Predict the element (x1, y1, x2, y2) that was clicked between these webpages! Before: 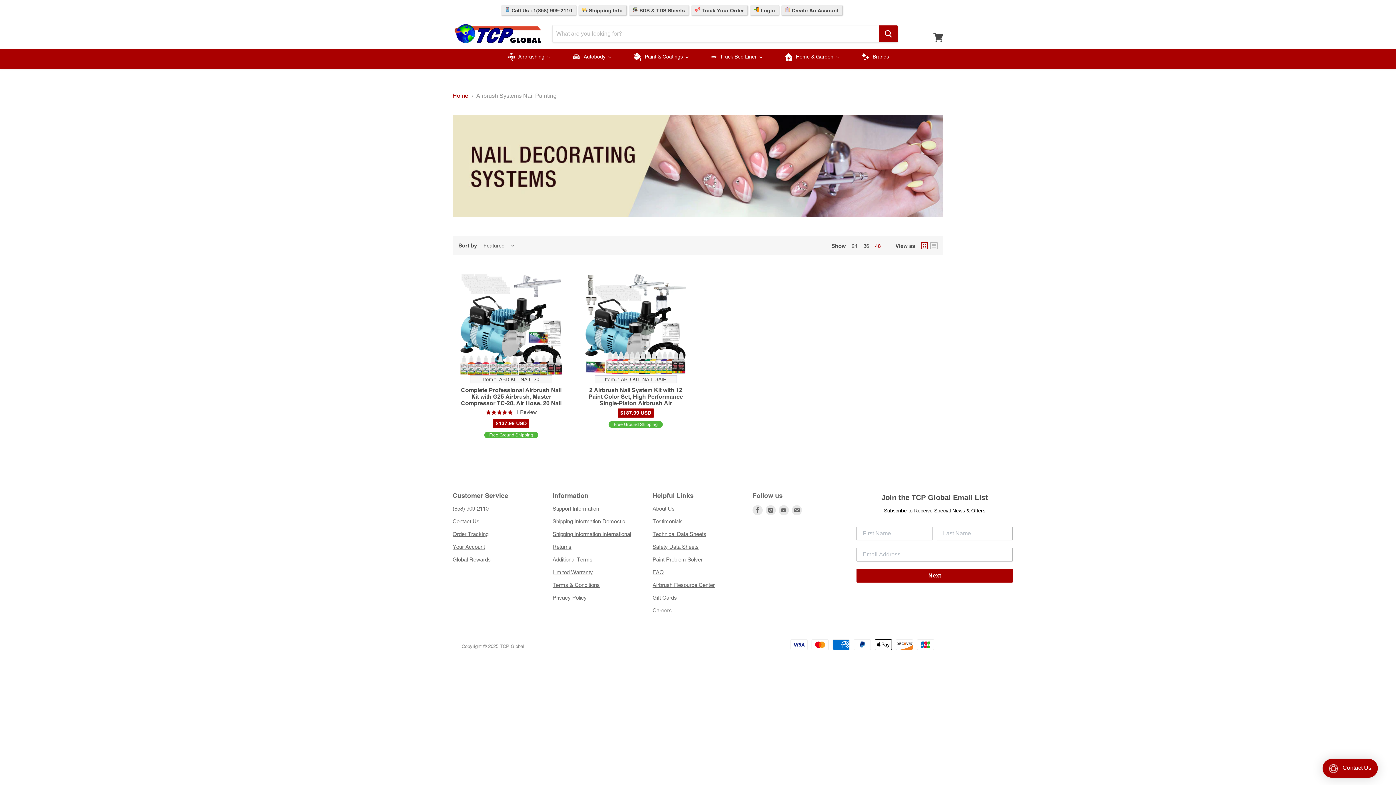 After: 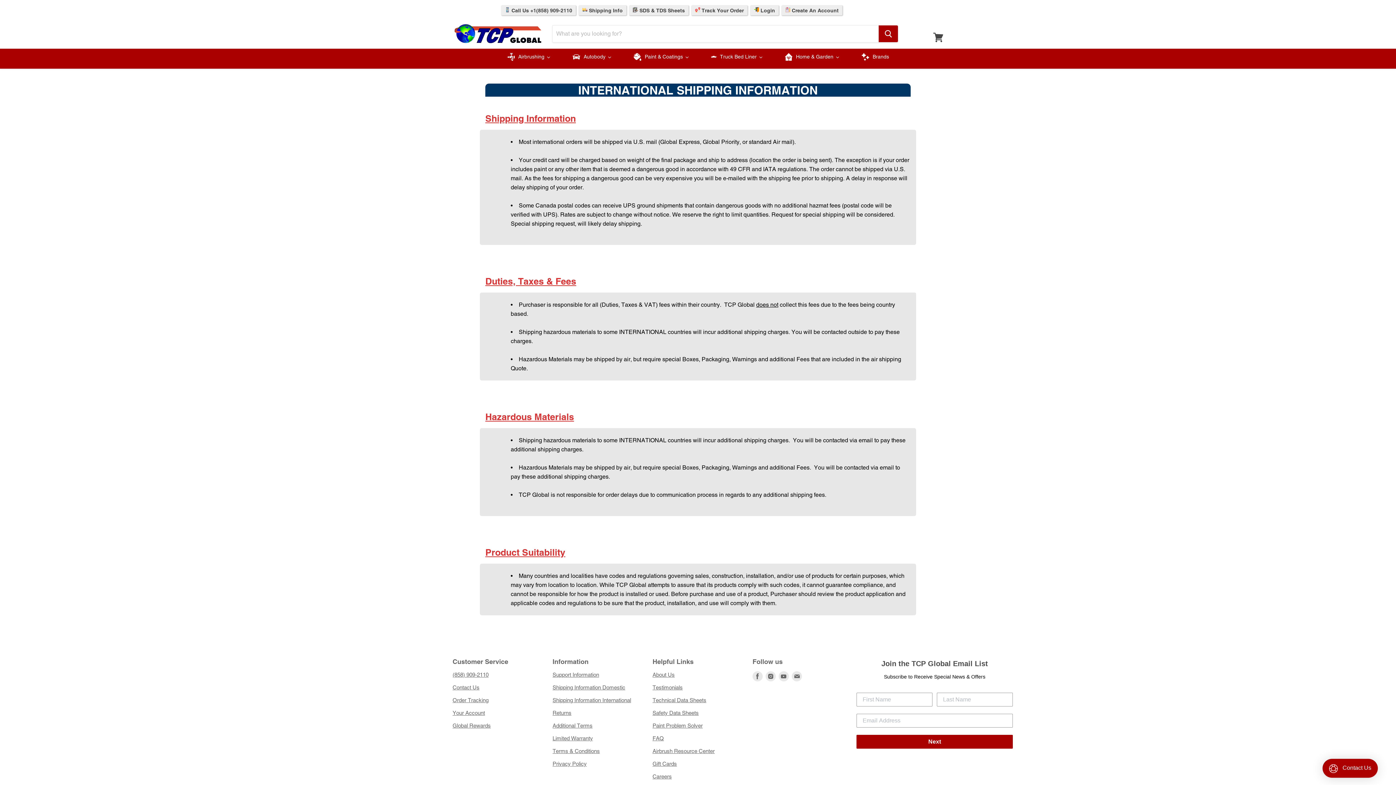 Action: bbox: (552, 531, 631, 537) label: Shipping Information International